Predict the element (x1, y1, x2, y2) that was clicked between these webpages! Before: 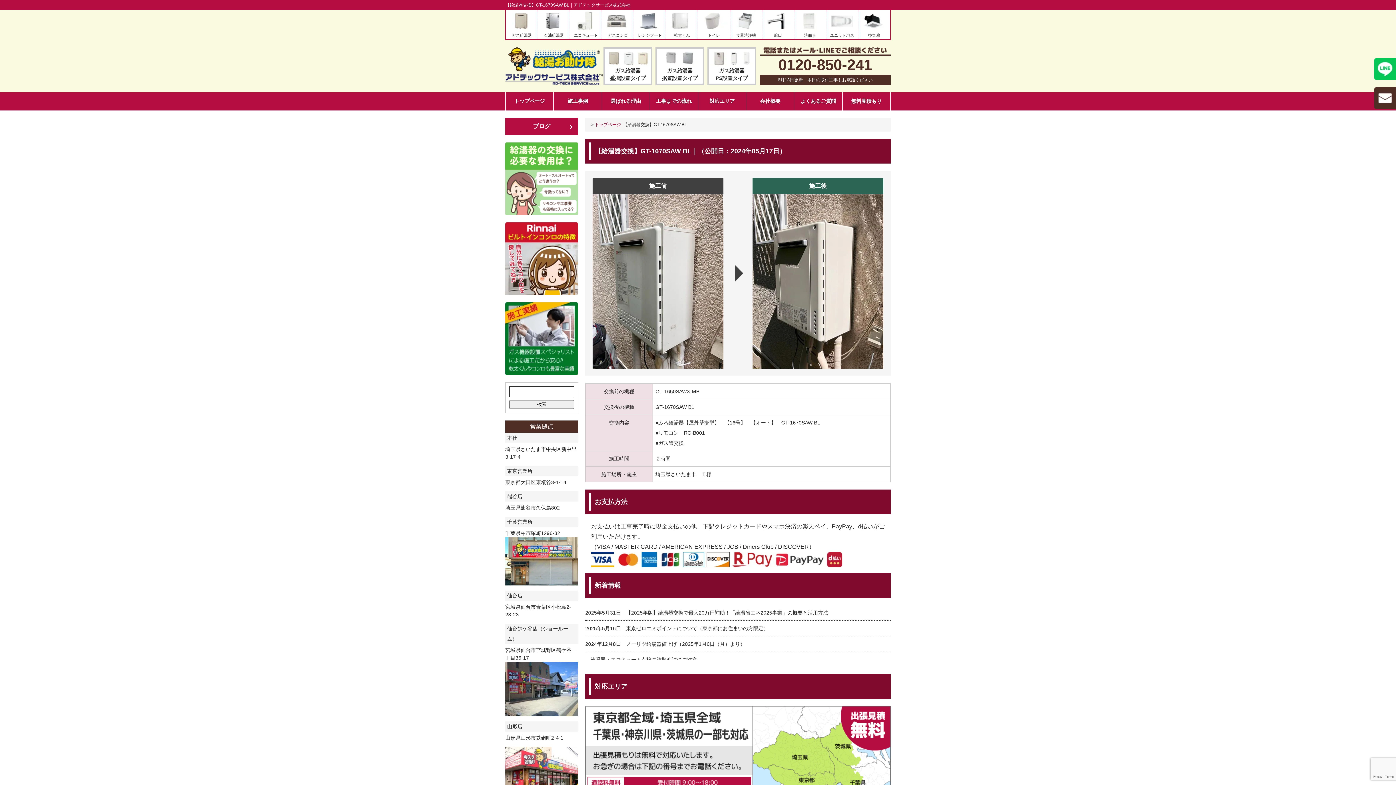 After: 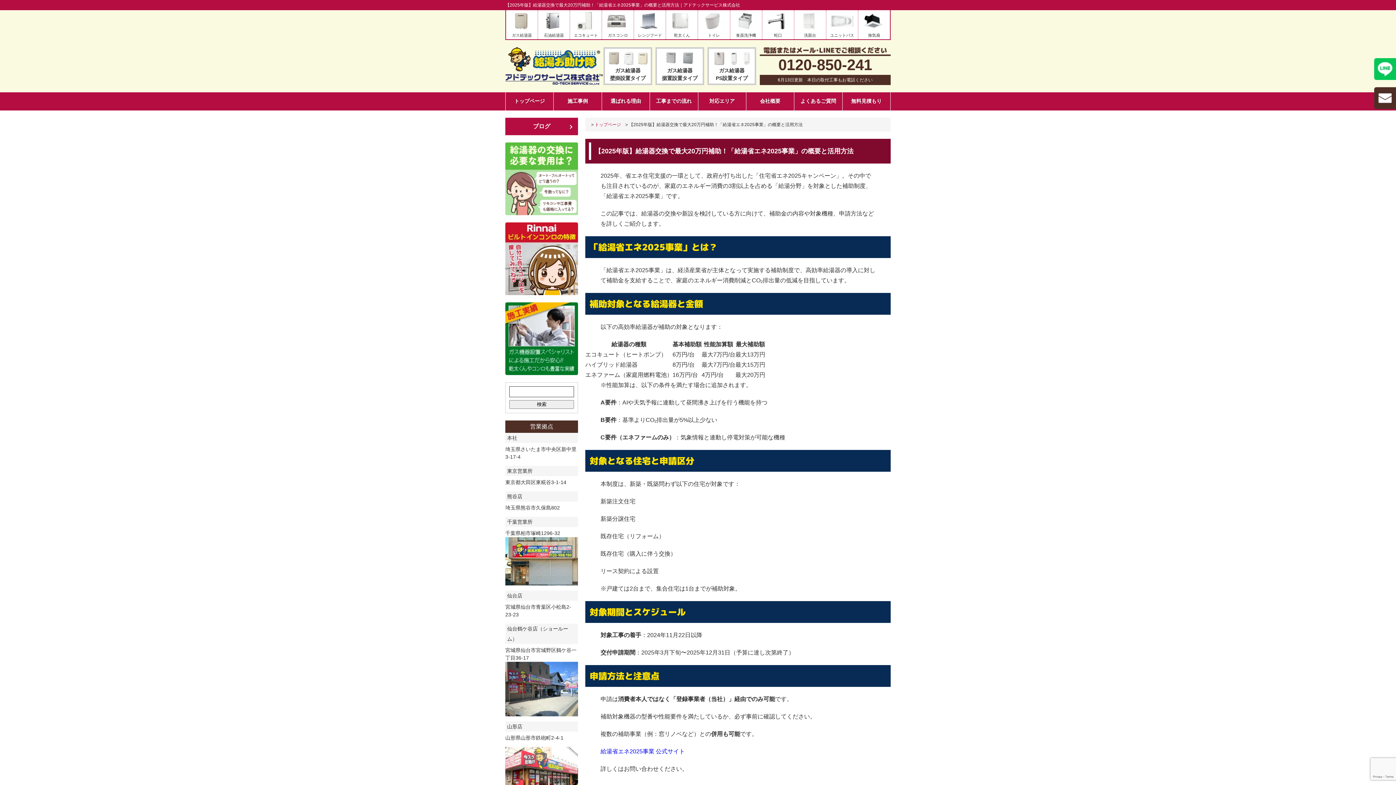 Action: label: 【2025年版】給湯器交換で最大20万円補助！「給湯省エネ2025事業」の概要と活用方法 bbox: (626, 610, 828, 616)